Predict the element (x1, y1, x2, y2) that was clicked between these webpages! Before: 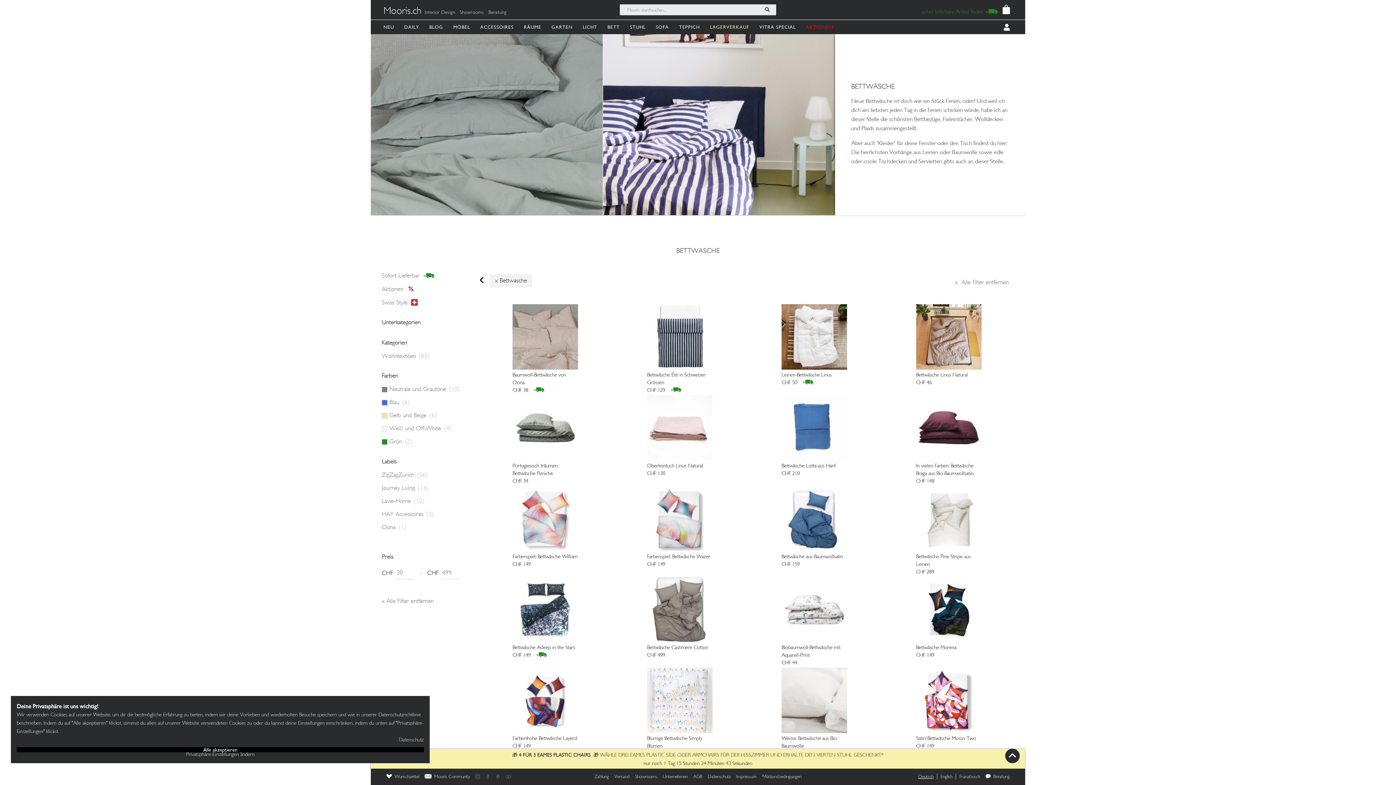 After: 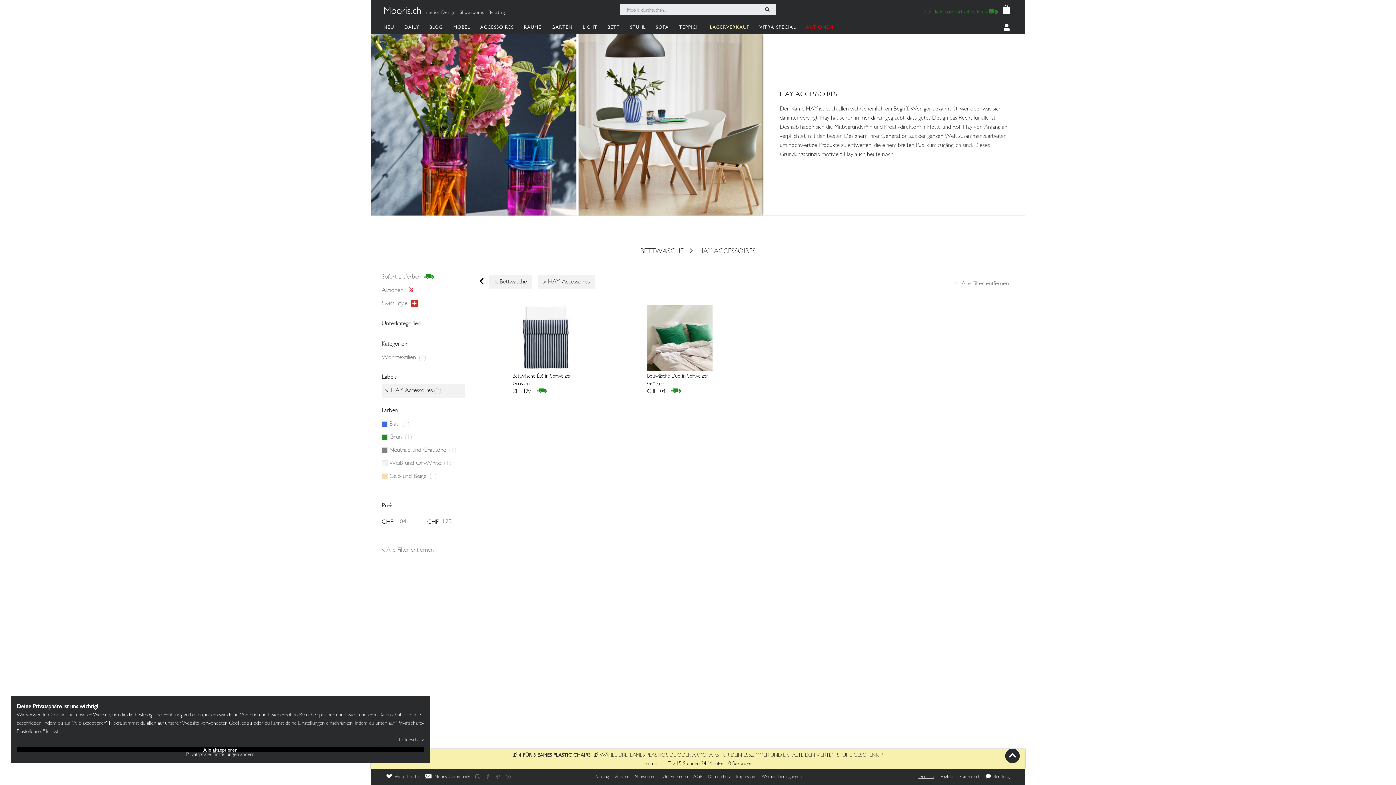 Action: label: HAY Accessoires (2) bbox: (381, 511, 434, 518)